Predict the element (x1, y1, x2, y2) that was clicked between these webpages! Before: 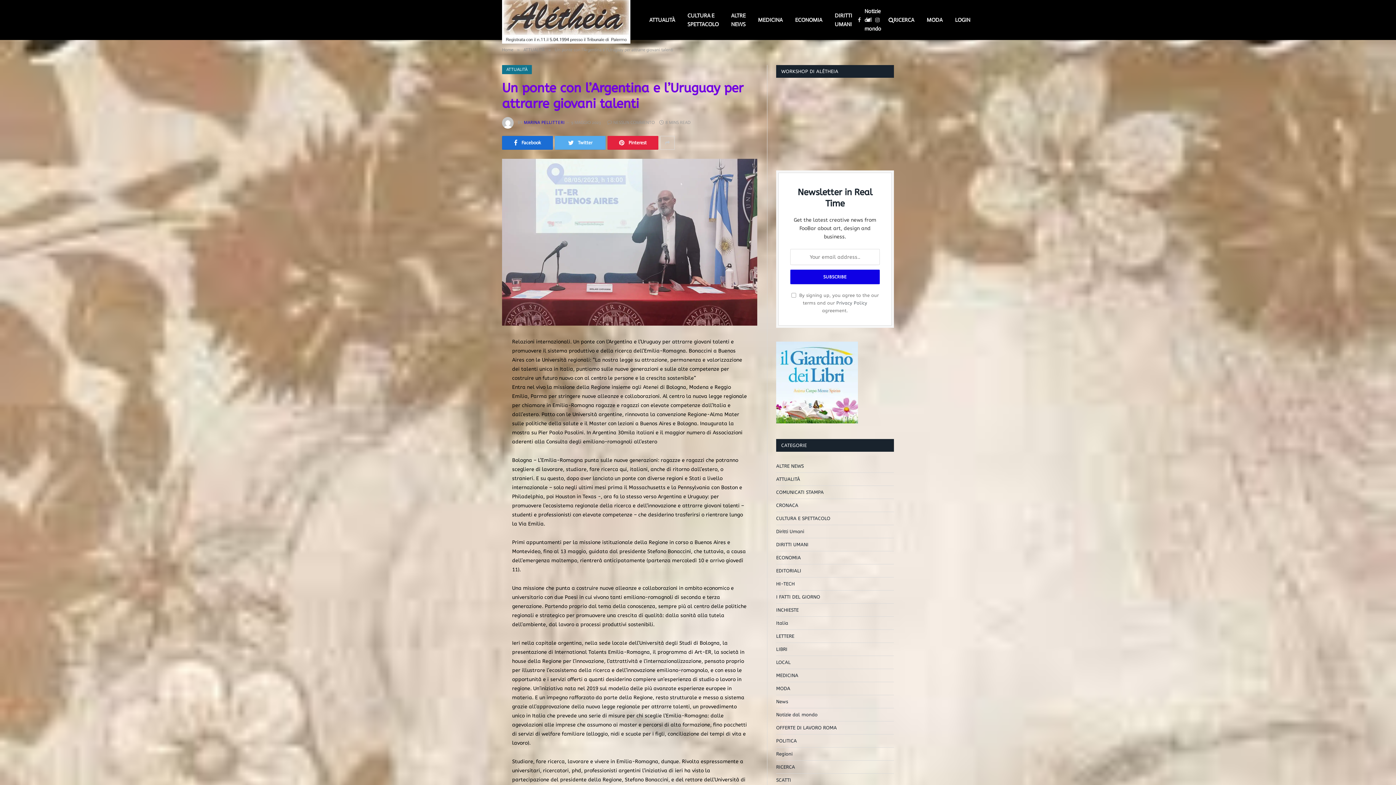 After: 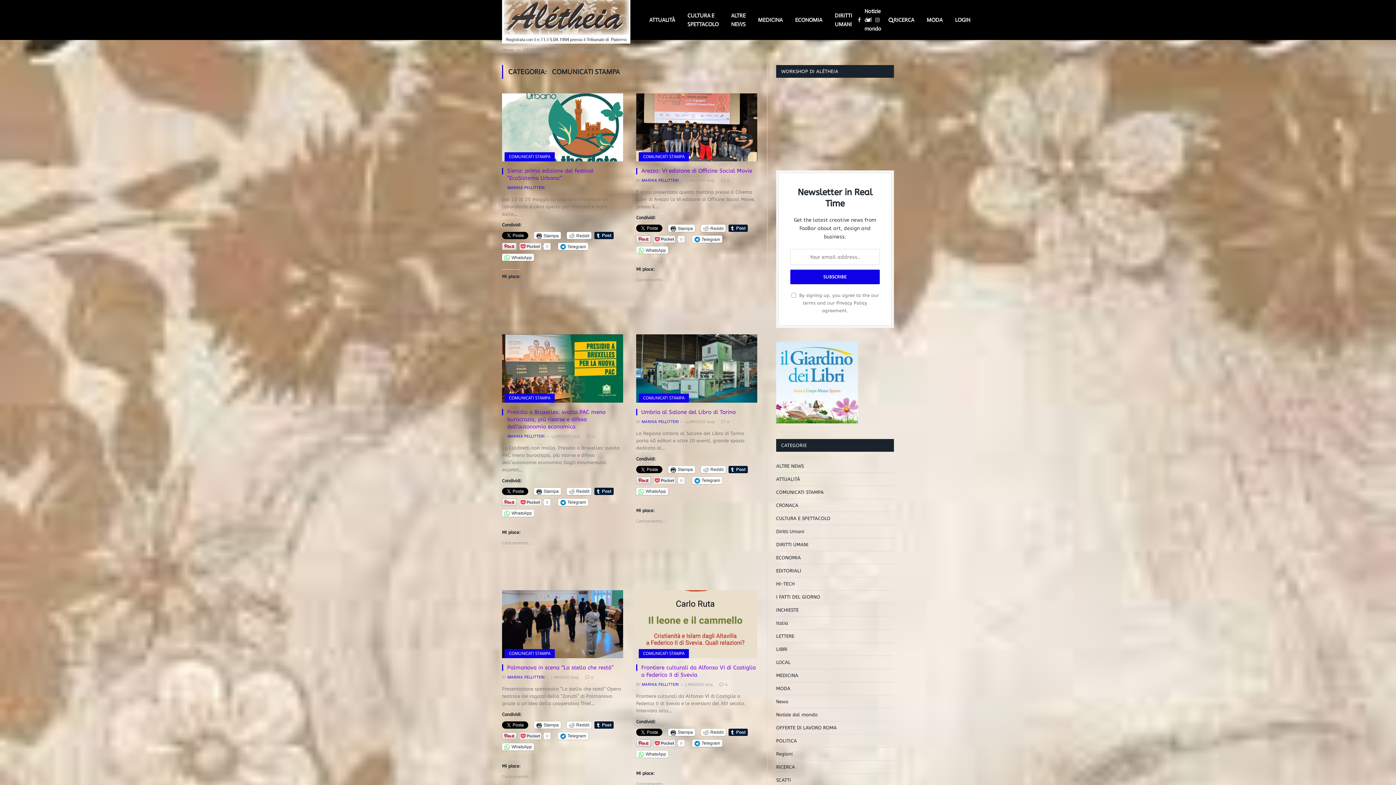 Action: label: COMUNICATI STAMPA bbox: (776, 489, 824, 496)